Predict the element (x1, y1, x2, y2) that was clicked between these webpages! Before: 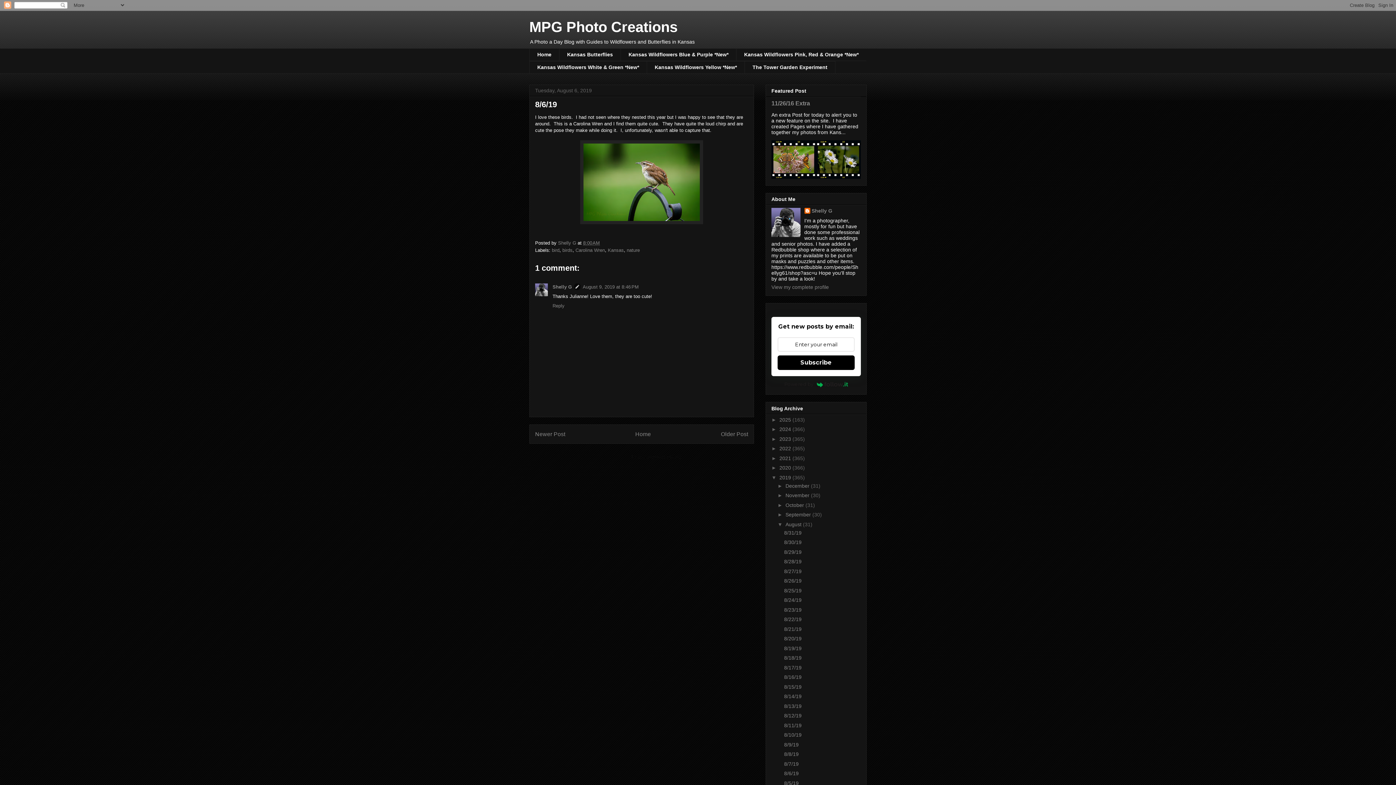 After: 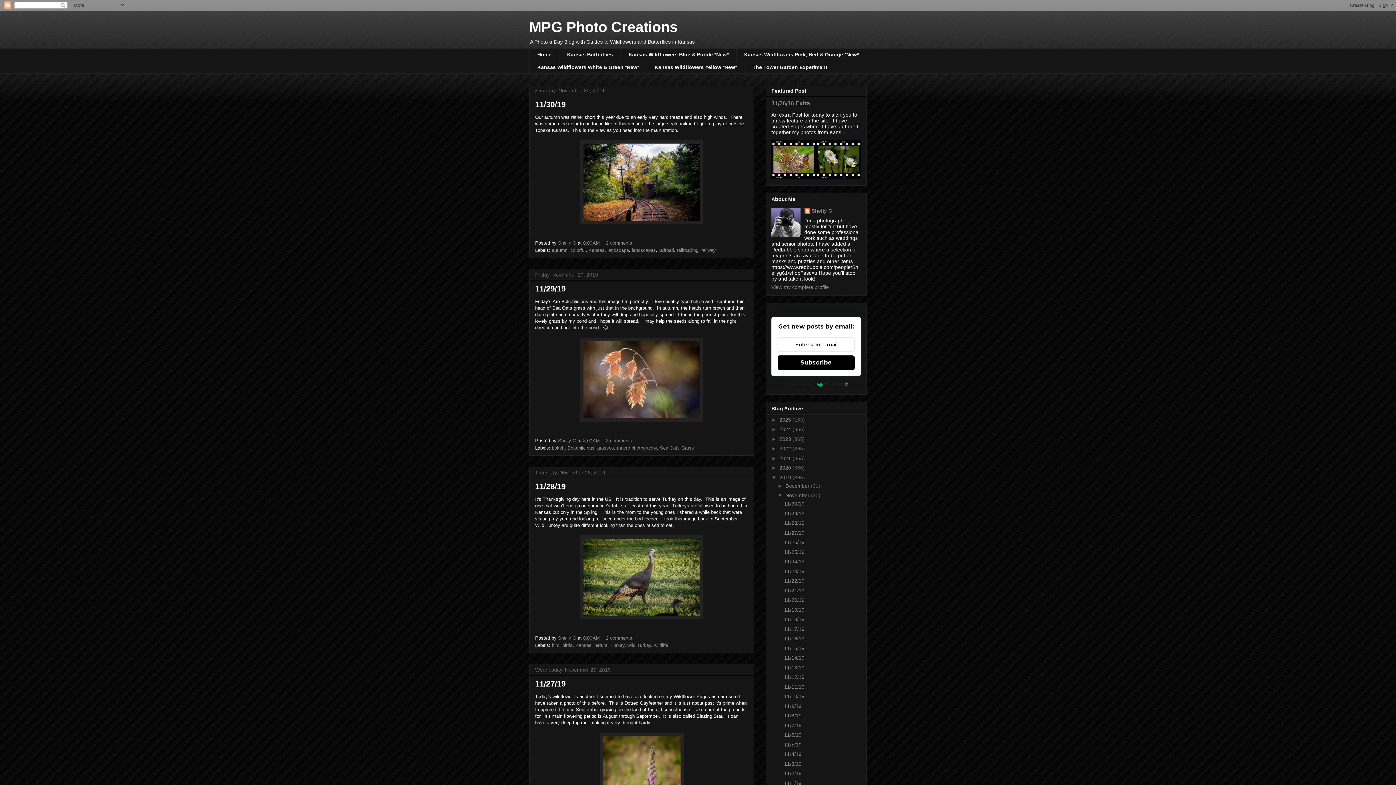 Action: label: November  bbox: (785, 492, 811, 498)